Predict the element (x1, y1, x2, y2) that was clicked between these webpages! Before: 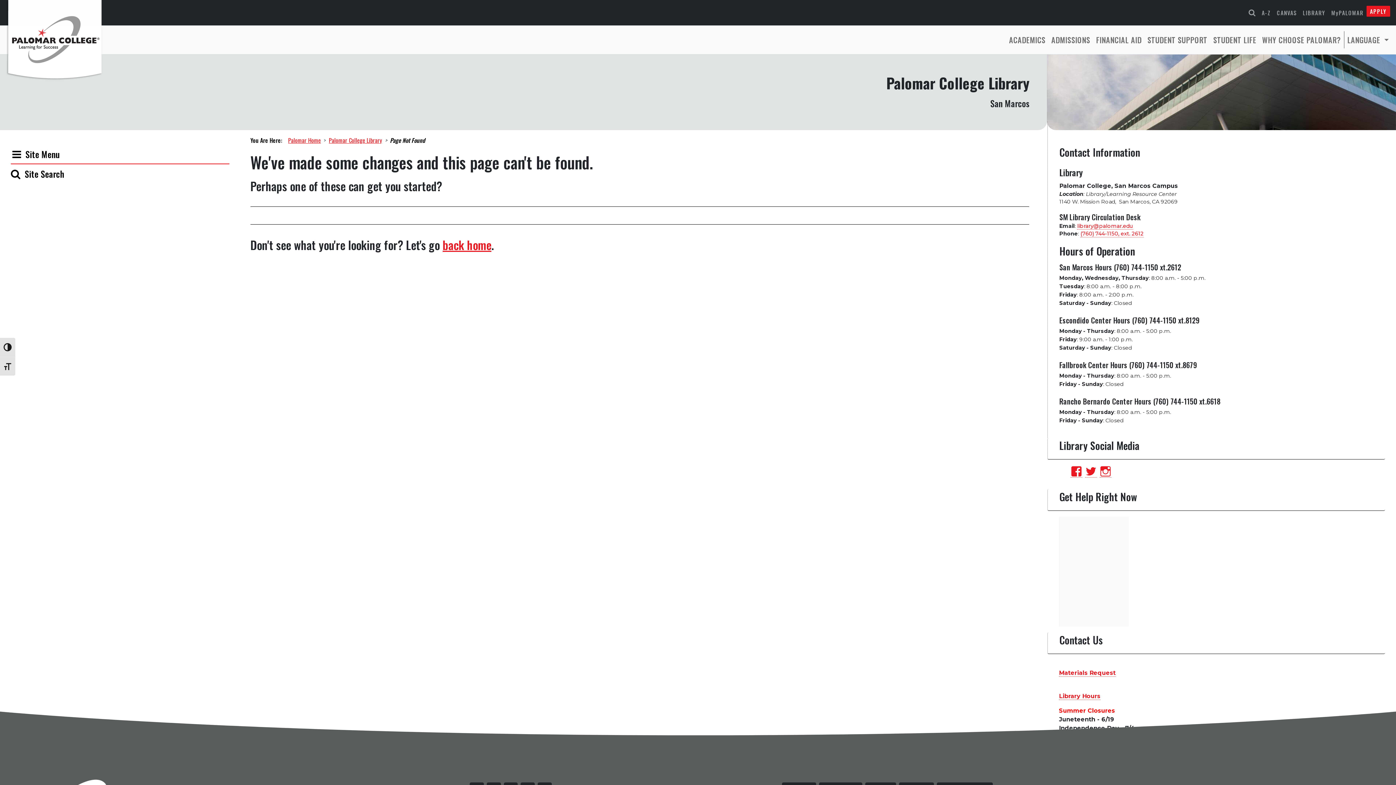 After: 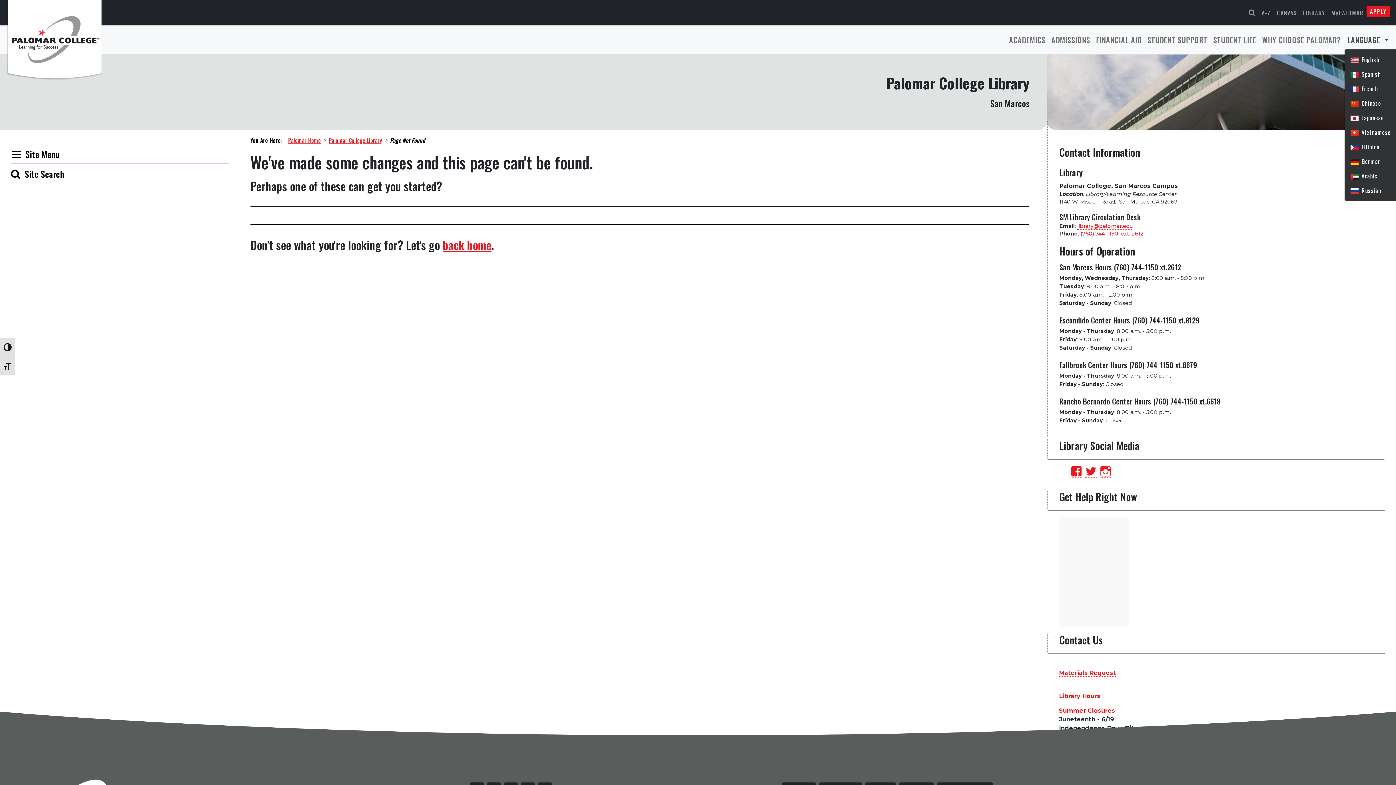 Action: bbox: (1344, 31, 1392, 48) label: LANGUAGE 